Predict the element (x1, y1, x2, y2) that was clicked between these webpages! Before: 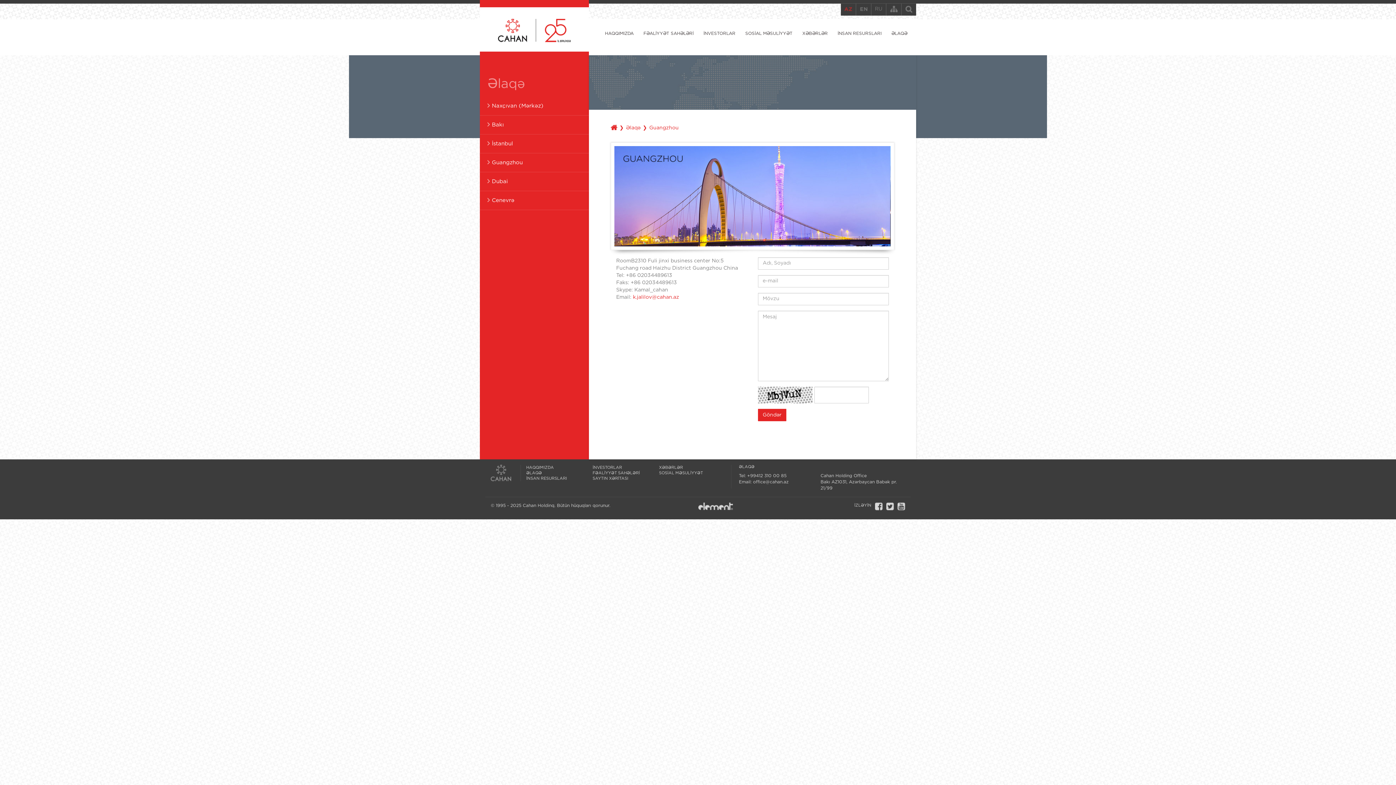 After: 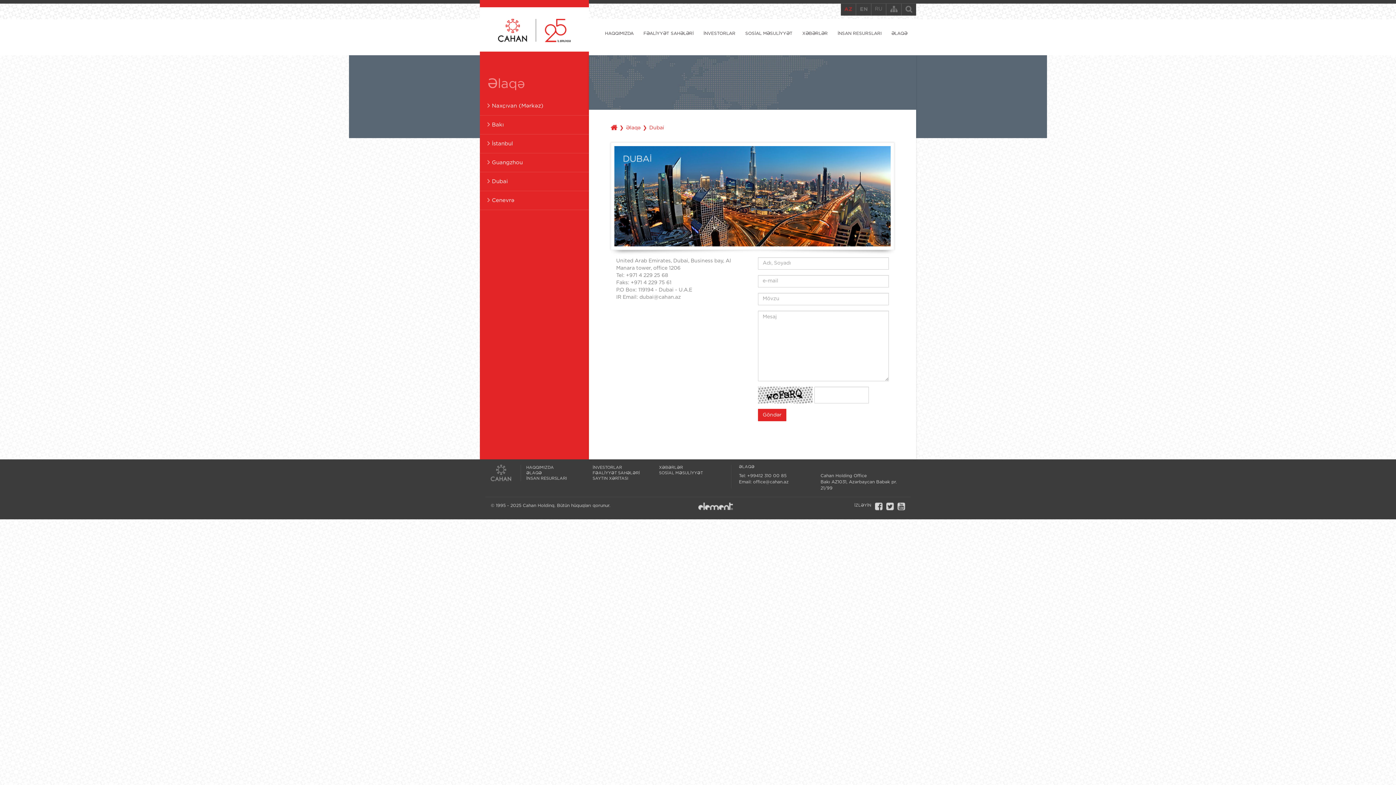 Action: bbox: (480, 172, 589, 191) label: Dubai